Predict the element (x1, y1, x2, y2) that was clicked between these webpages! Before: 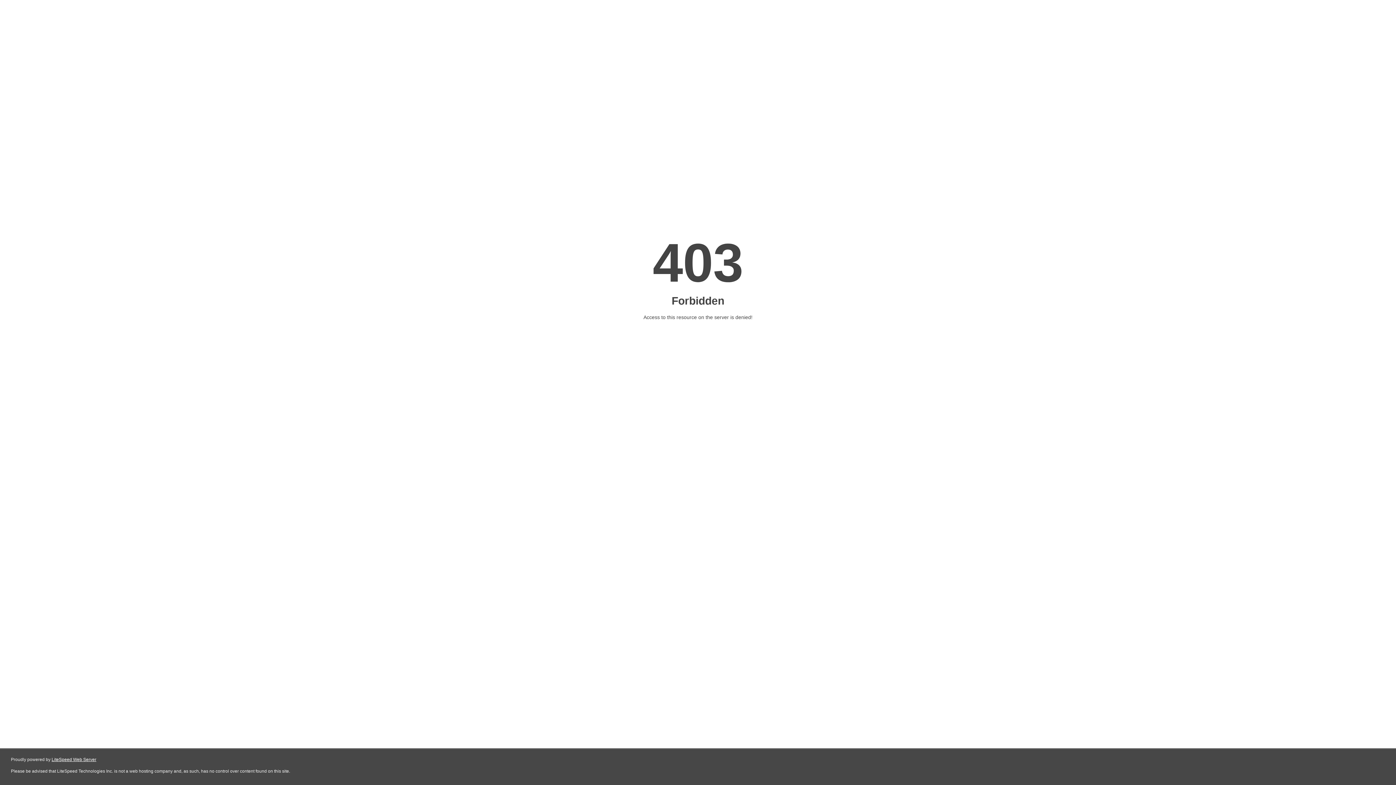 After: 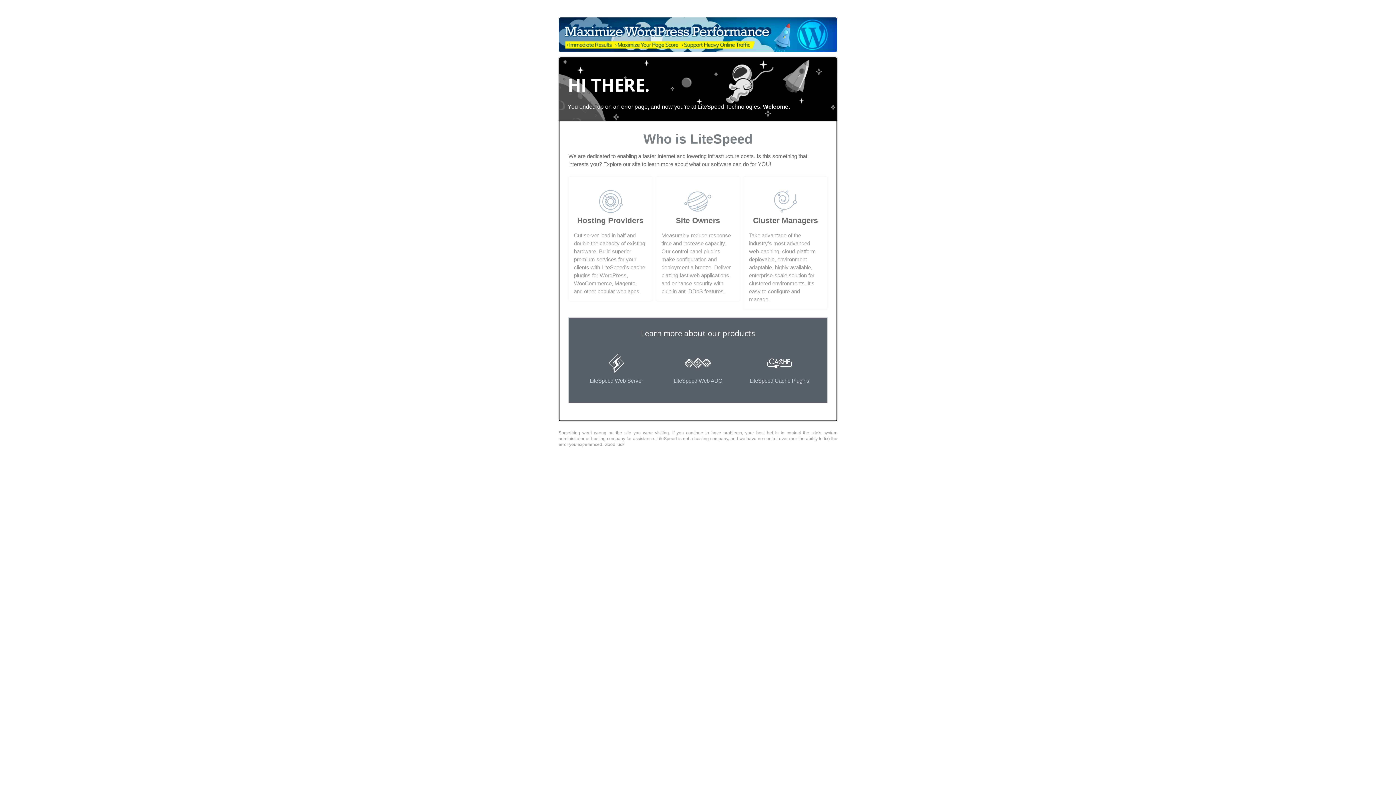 Action: bbox: (51, 757, 96, 762) label: LiteSpeed Web Server